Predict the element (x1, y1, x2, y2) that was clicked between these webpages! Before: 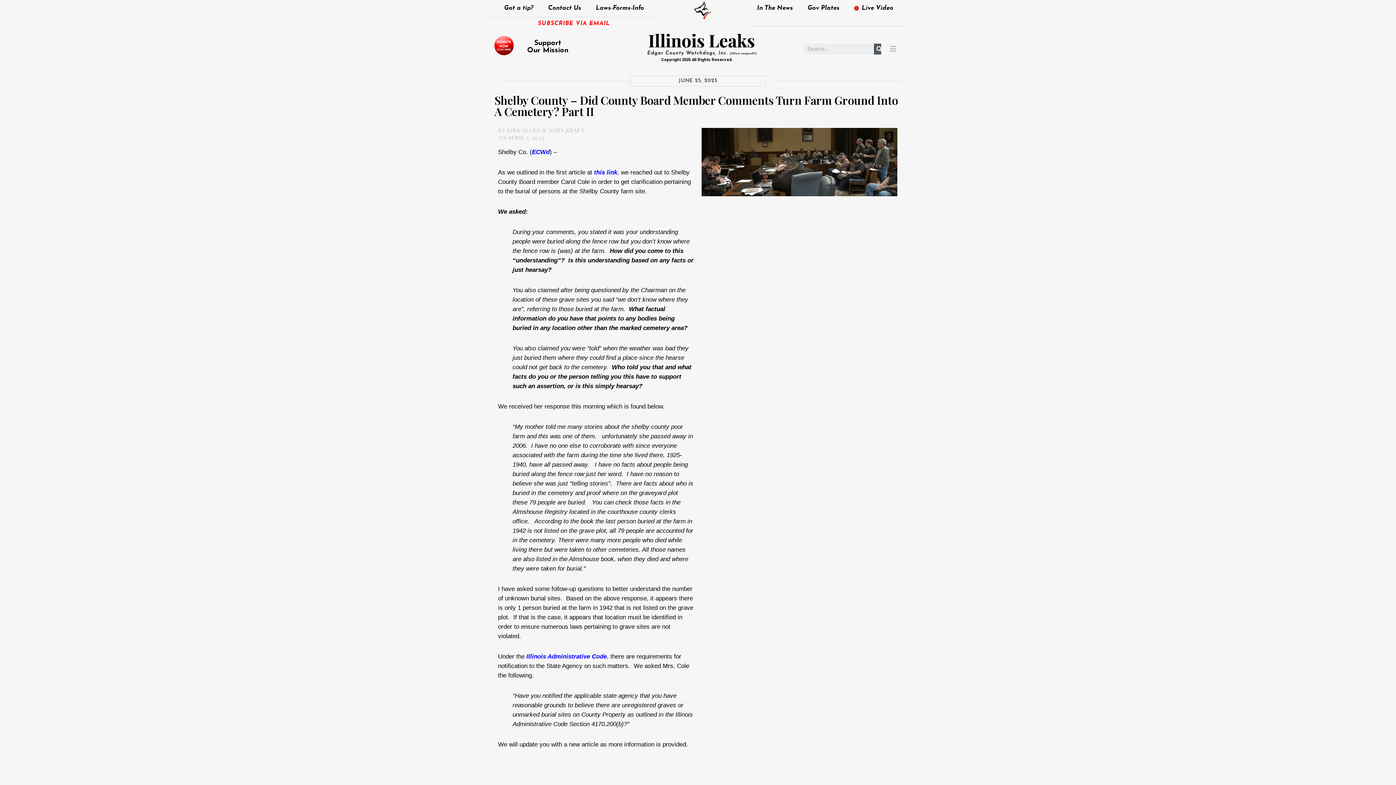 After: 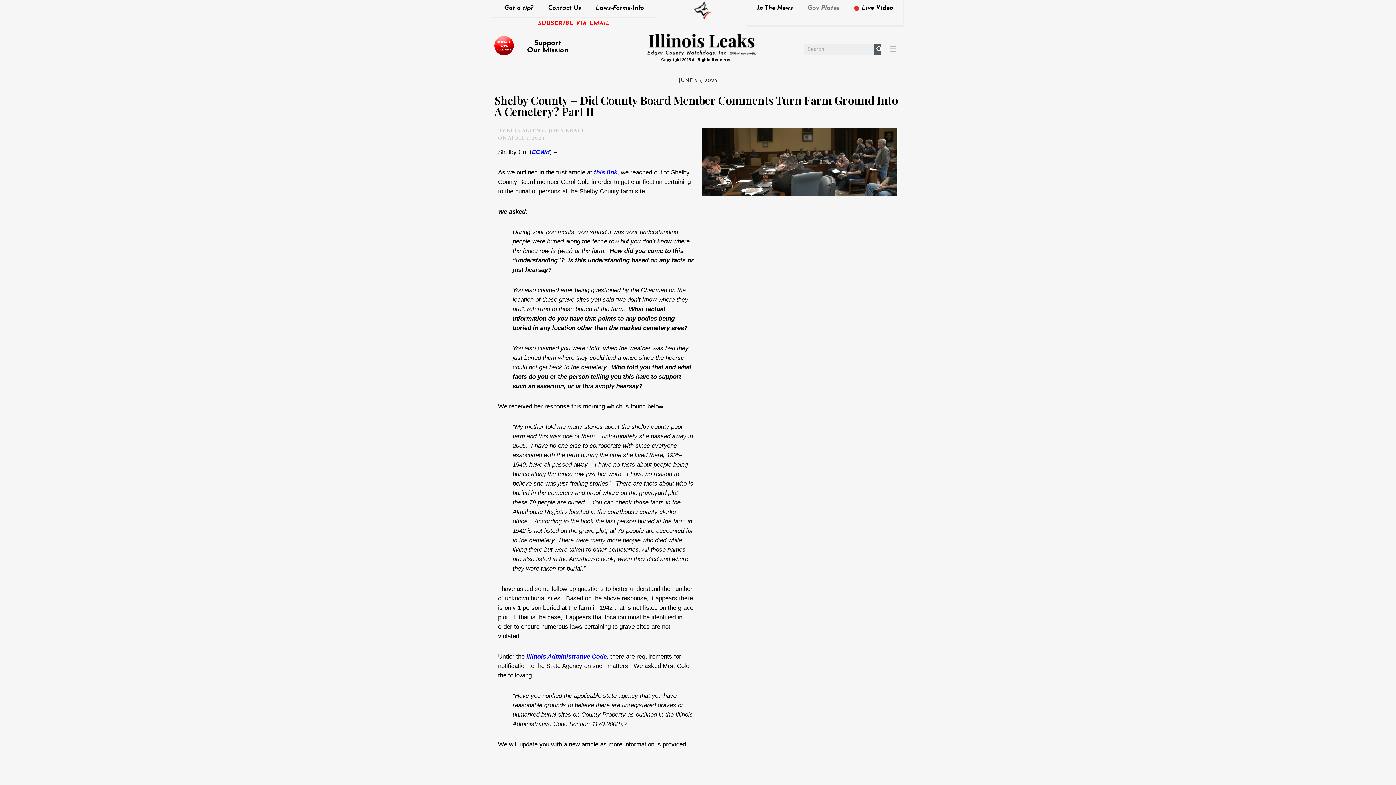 Action: label: Gov Plates bbox: (800, 0, 847, 16)